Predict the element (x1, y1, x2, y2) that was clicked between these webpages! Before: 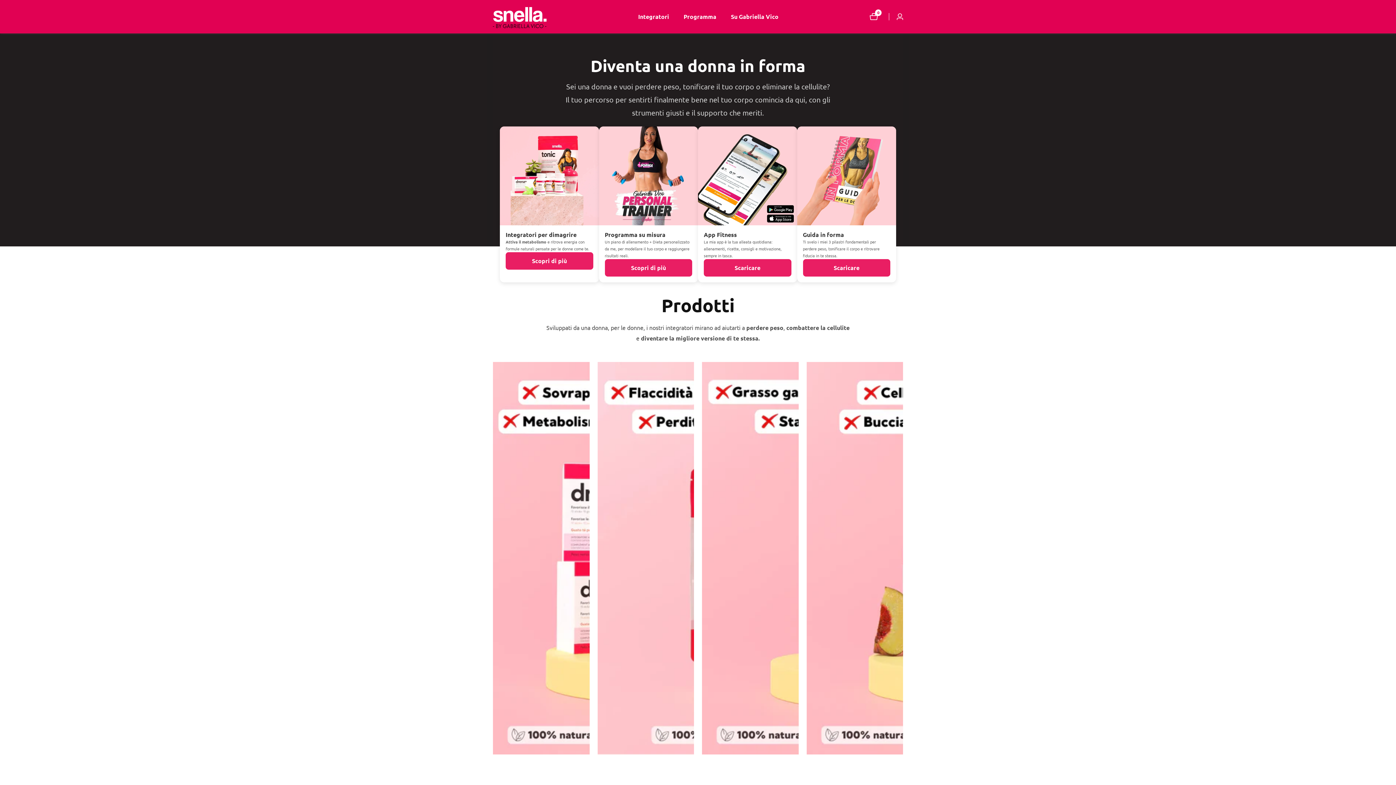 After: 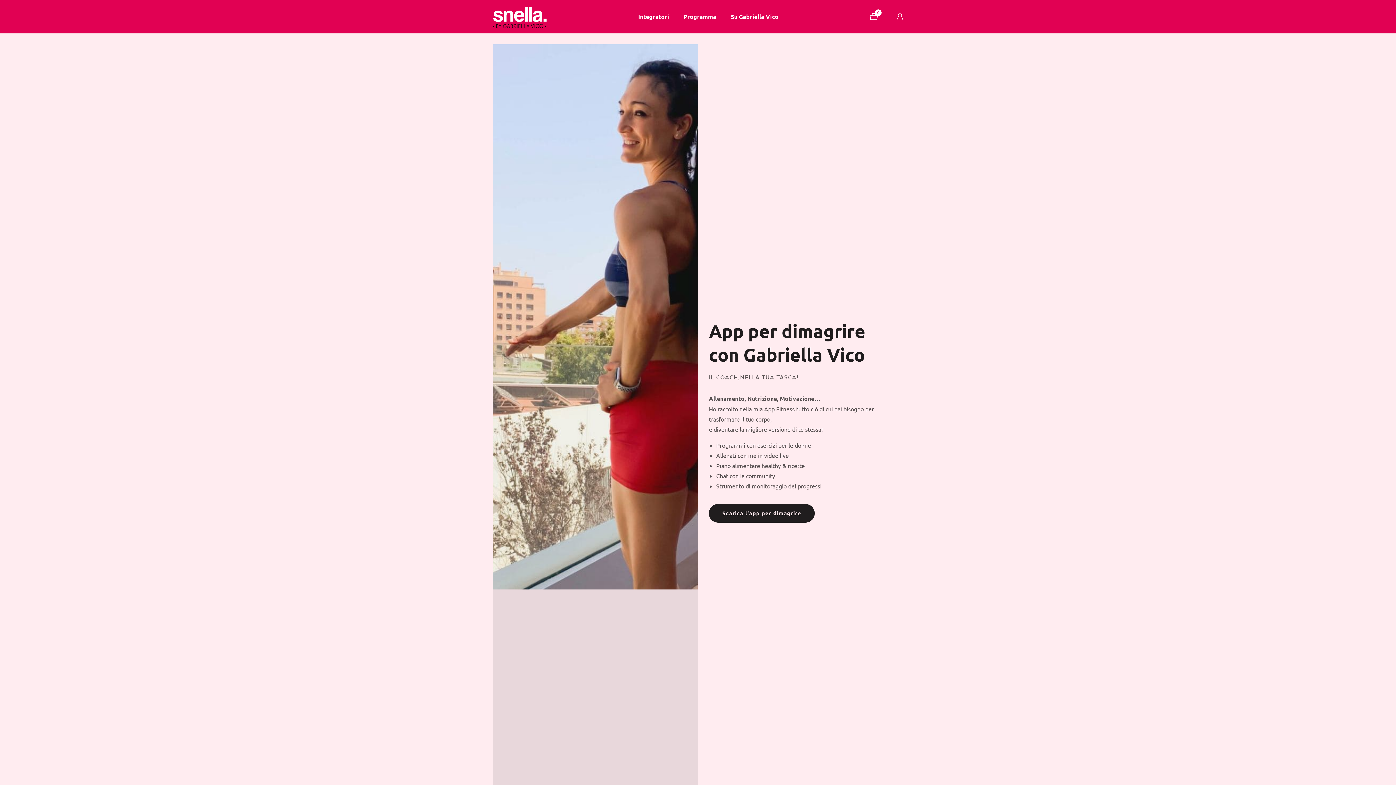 Action: bbox: (704, 259, 791, 276) label: Scaricare